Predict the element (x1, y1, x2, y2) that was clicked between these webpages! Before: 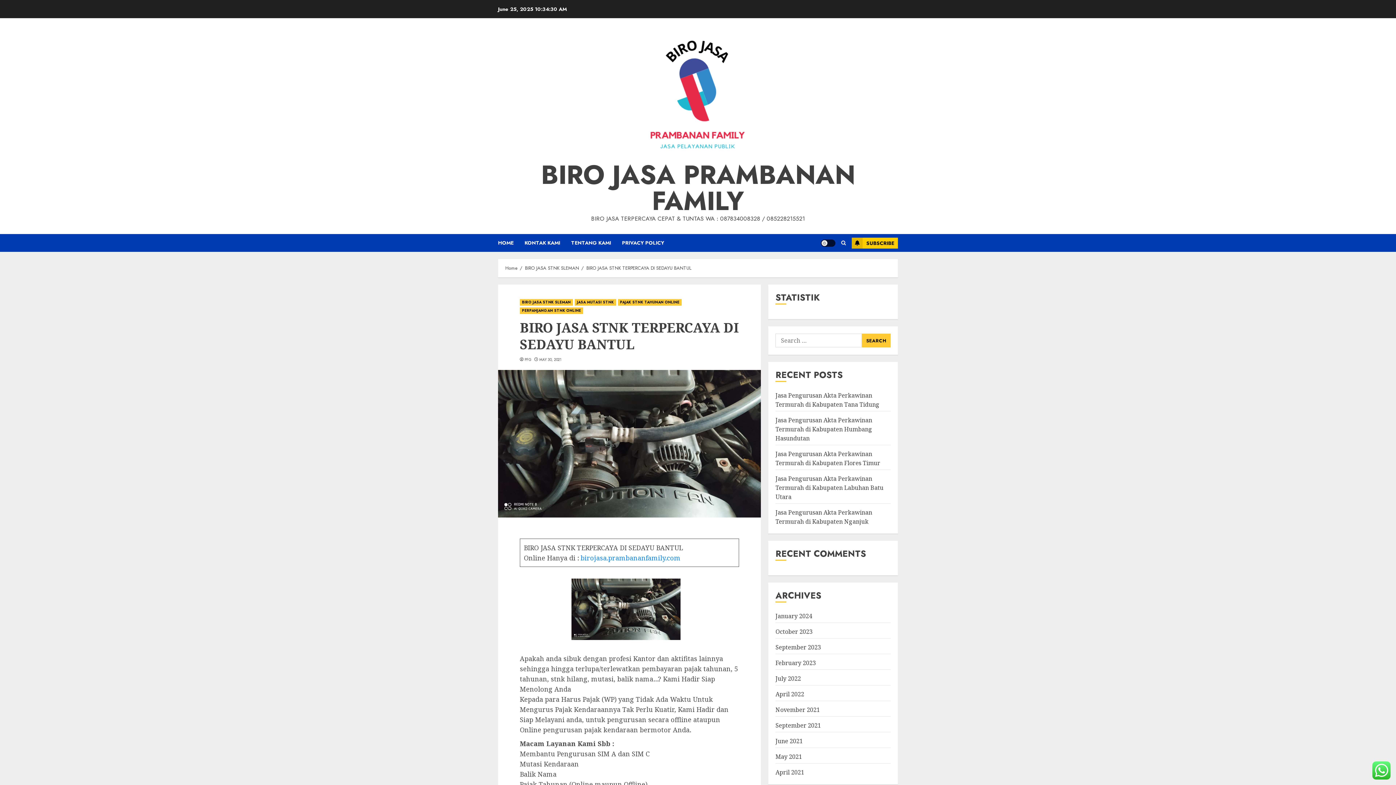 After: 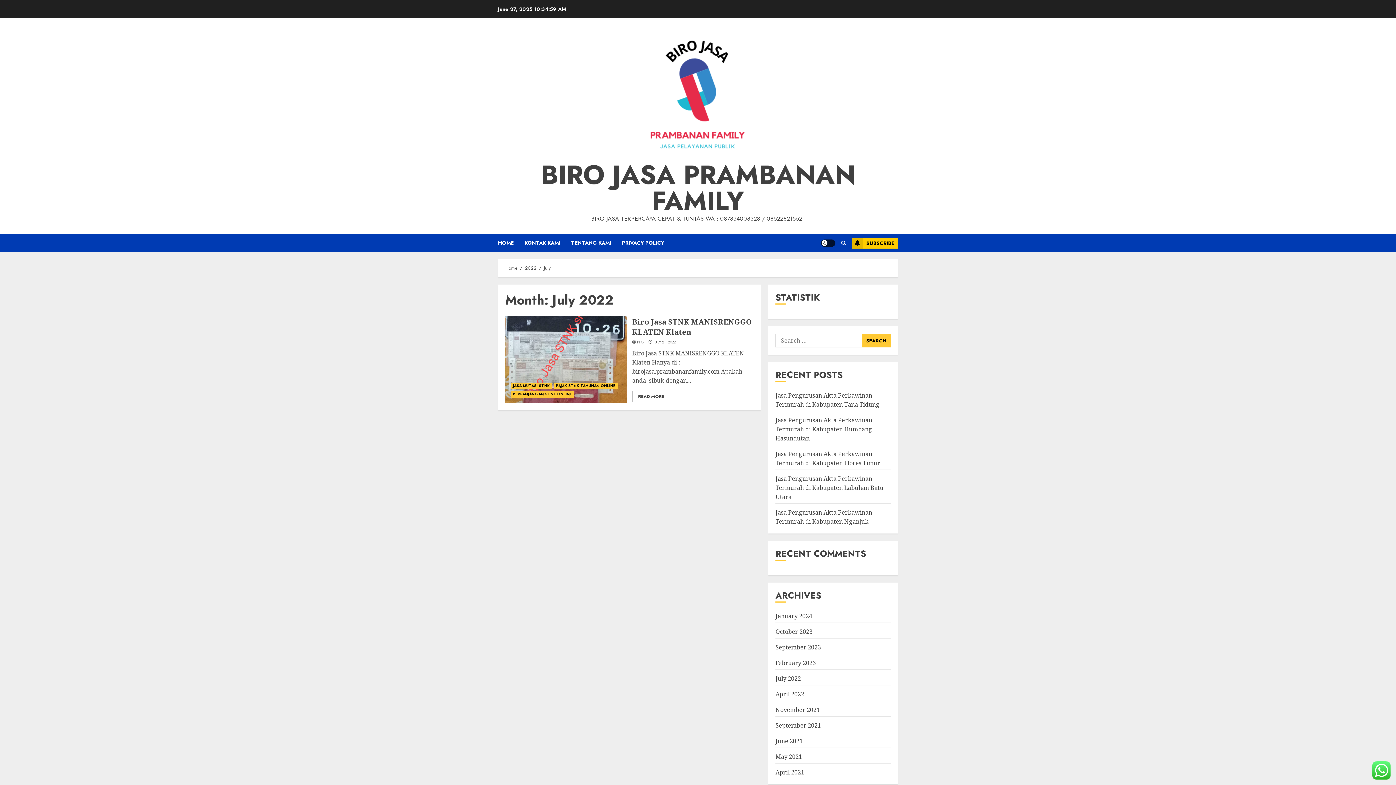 Action: label: July 2022 bbox: (775, 674, 801, 683)